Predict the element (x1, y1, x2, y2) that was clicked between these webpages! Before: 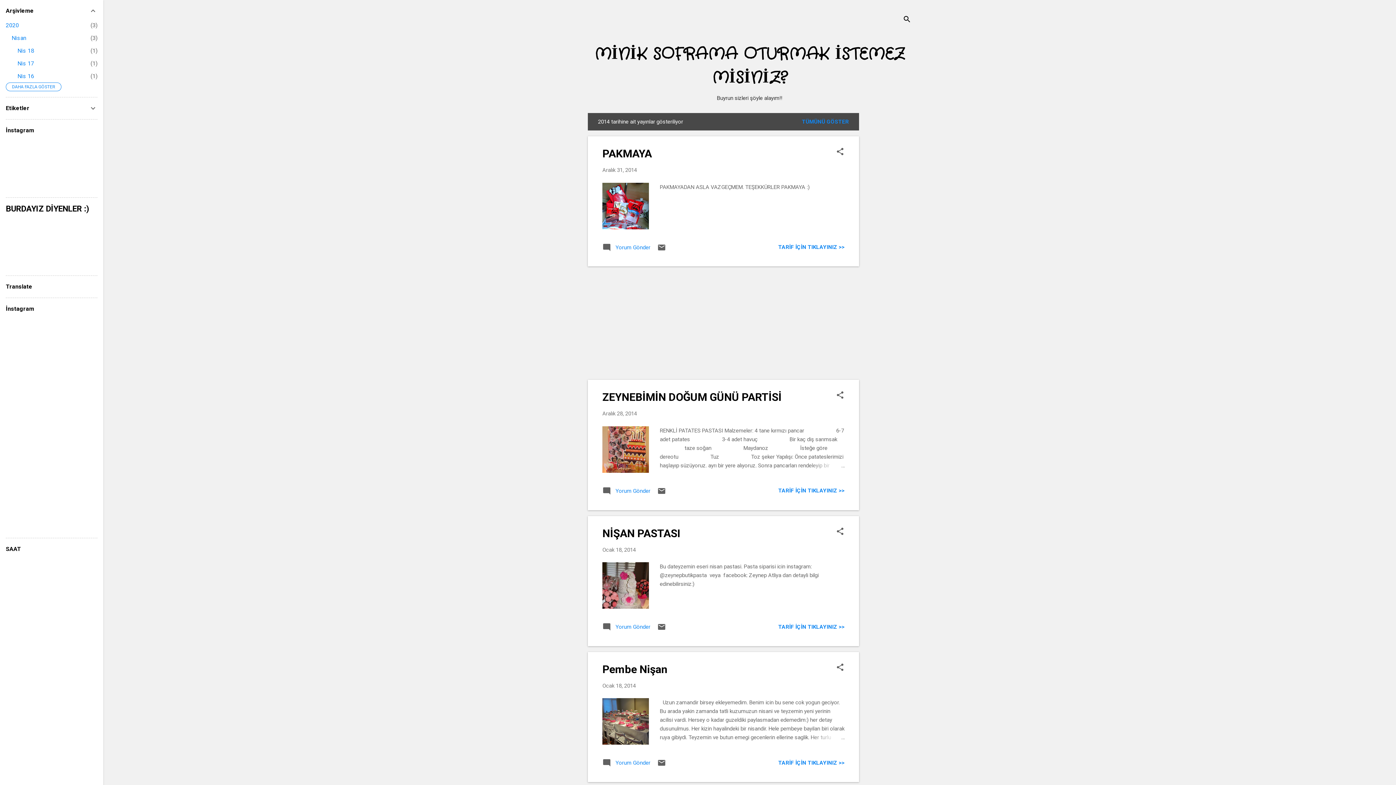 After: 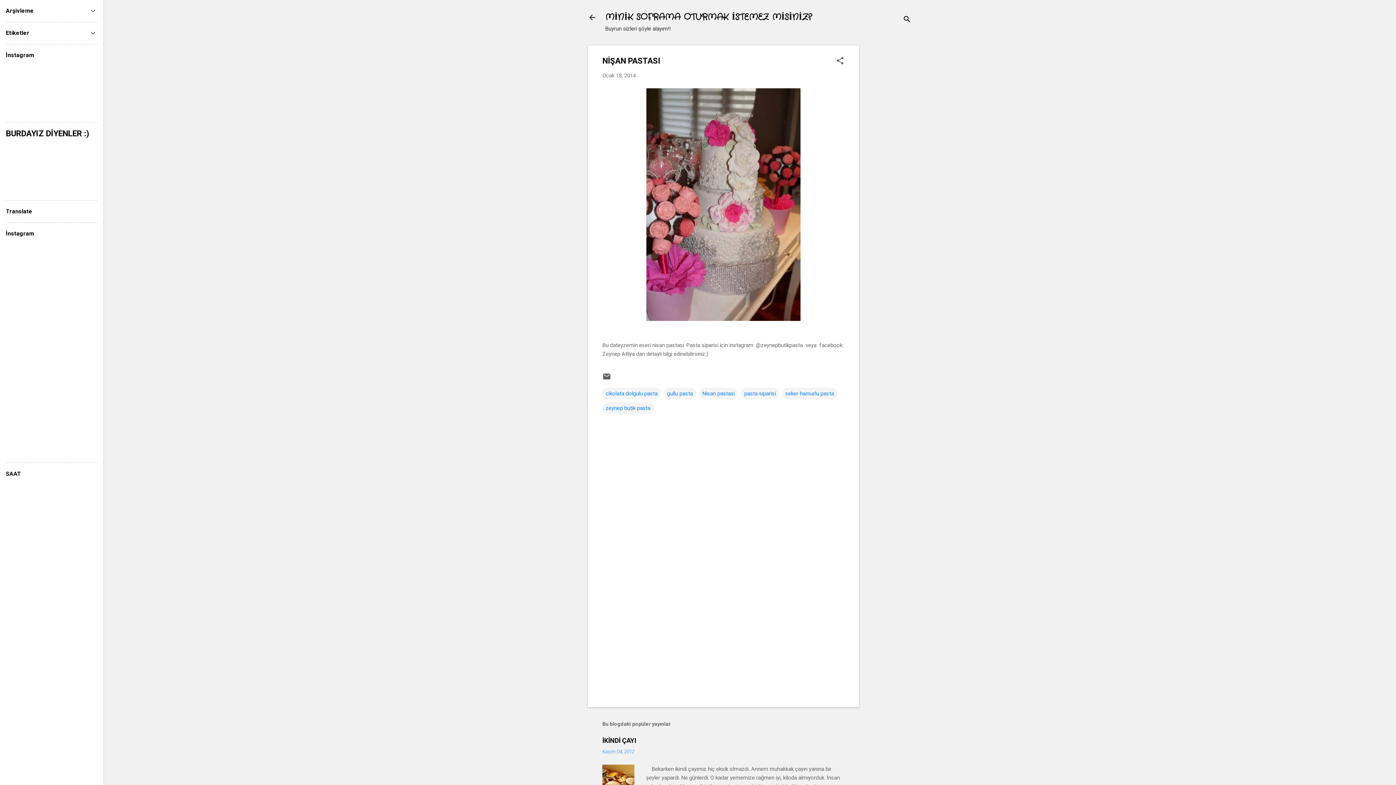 Action: bbox: (778, 623, 844, 630) label: TARİF İÇİN TIKLAYINIZ >>